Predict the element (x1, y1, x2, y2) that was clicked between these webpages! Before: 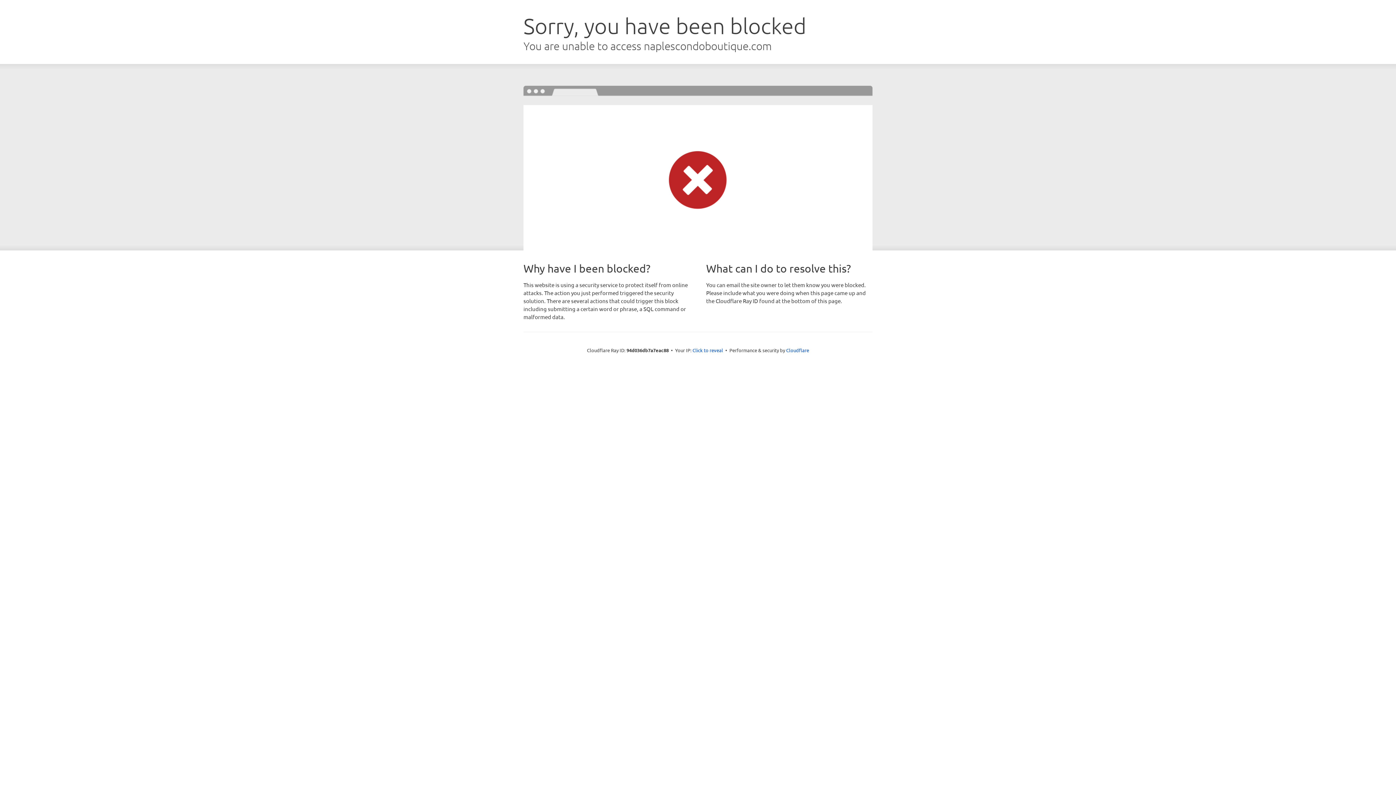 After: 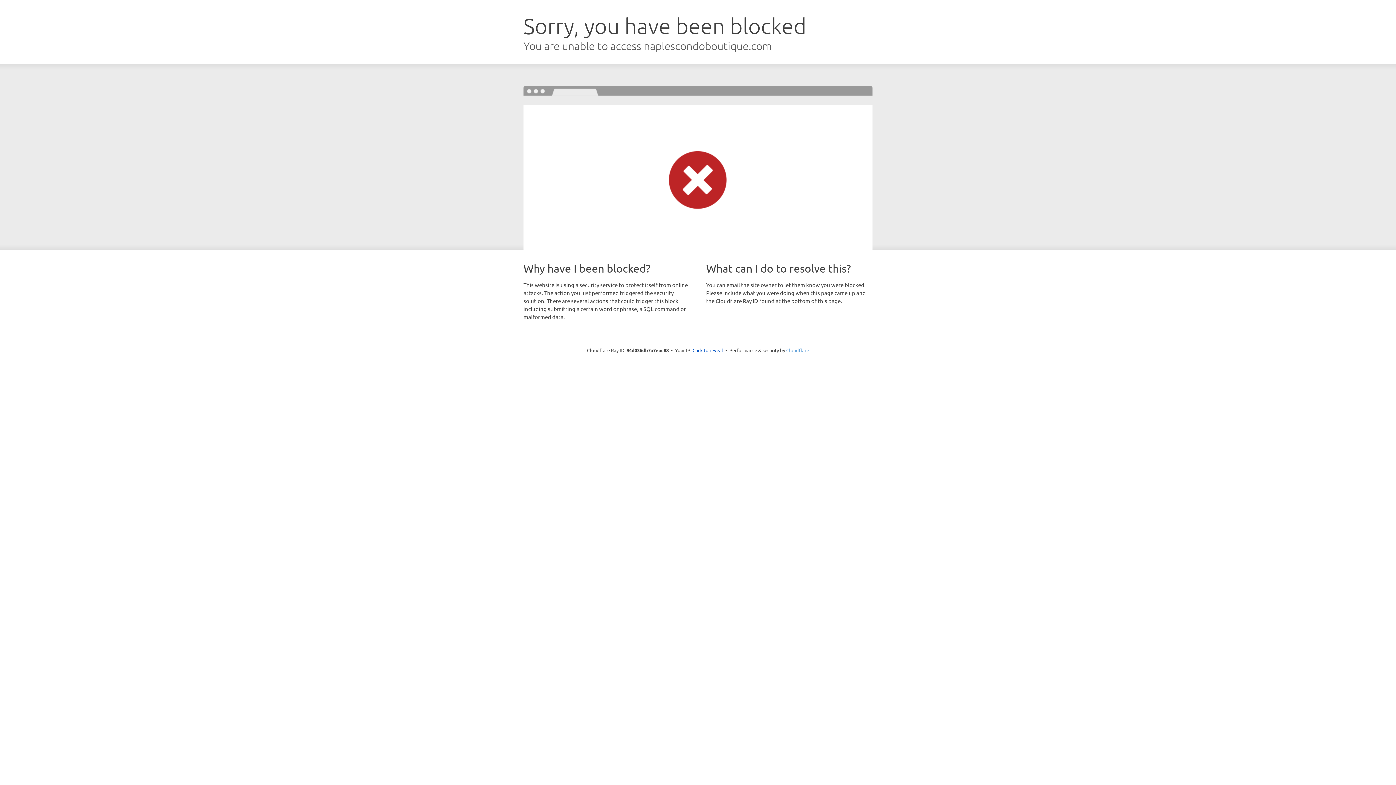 Action: label: Cloudflare bbox: (786, 347, 809, 353)